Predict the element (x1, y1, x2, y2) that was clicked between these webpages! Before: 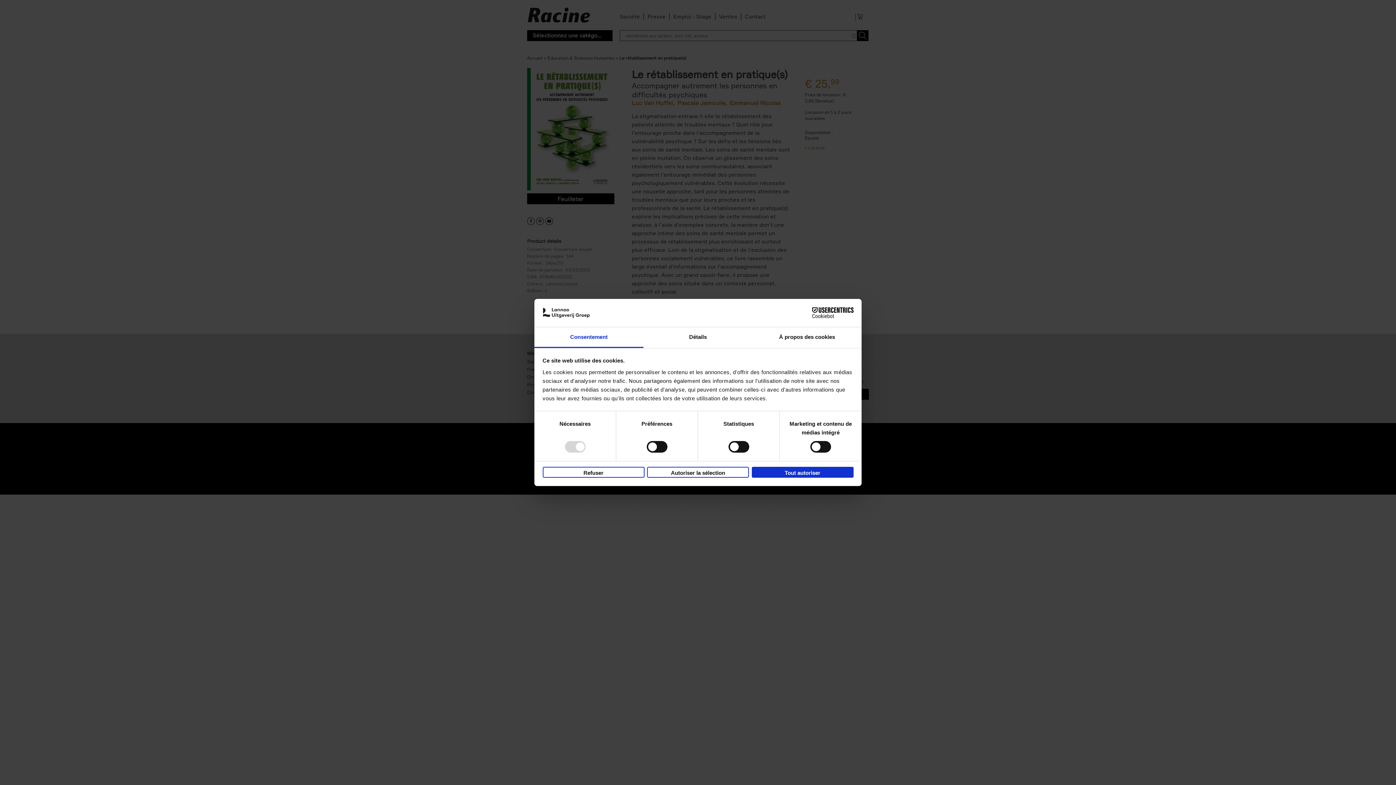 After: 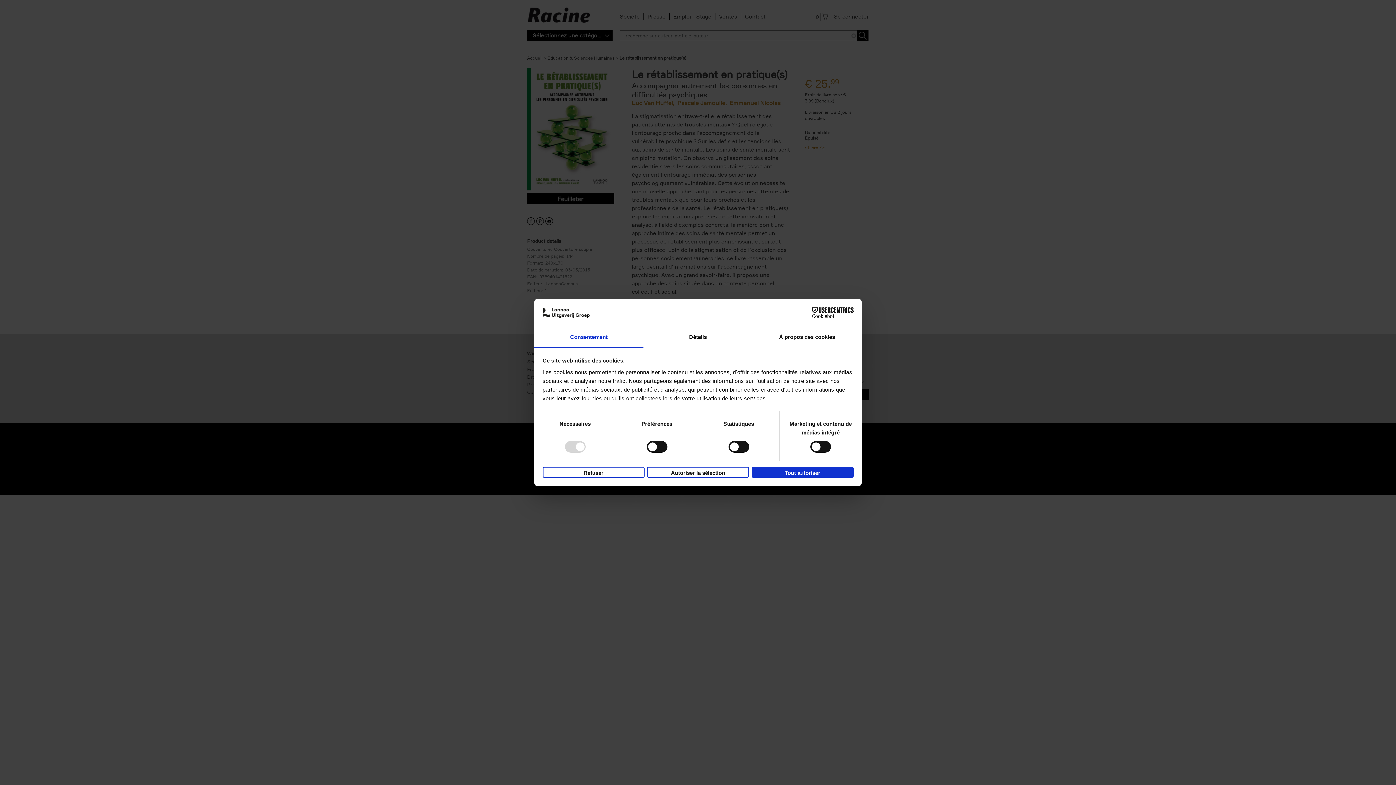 Action: label: Consentement bbox: (534, 327, 643, 348)